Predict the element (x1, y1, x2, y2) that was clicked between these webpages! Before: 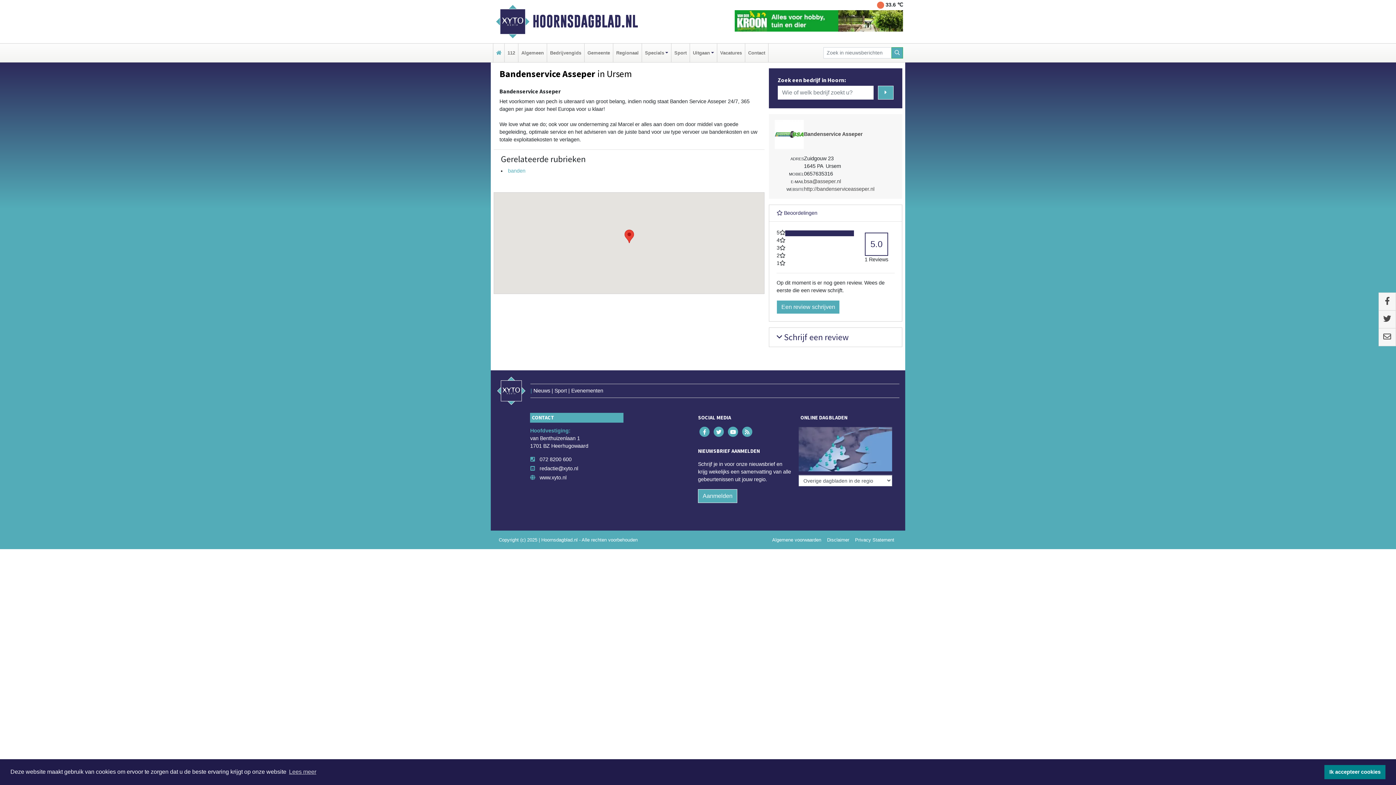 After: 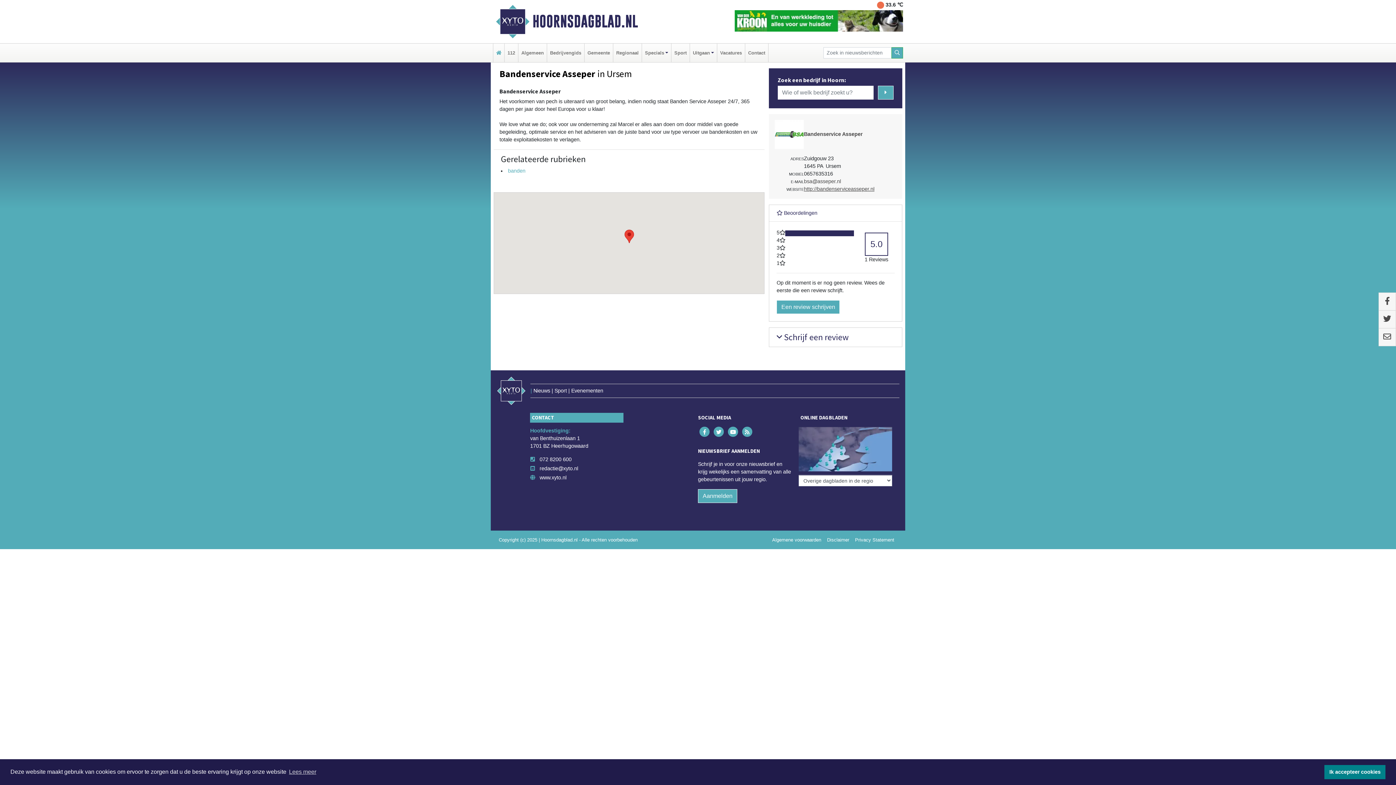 Action: bbox: (804, 186, 874, 191) label: http://bandenserviceasseper.nl